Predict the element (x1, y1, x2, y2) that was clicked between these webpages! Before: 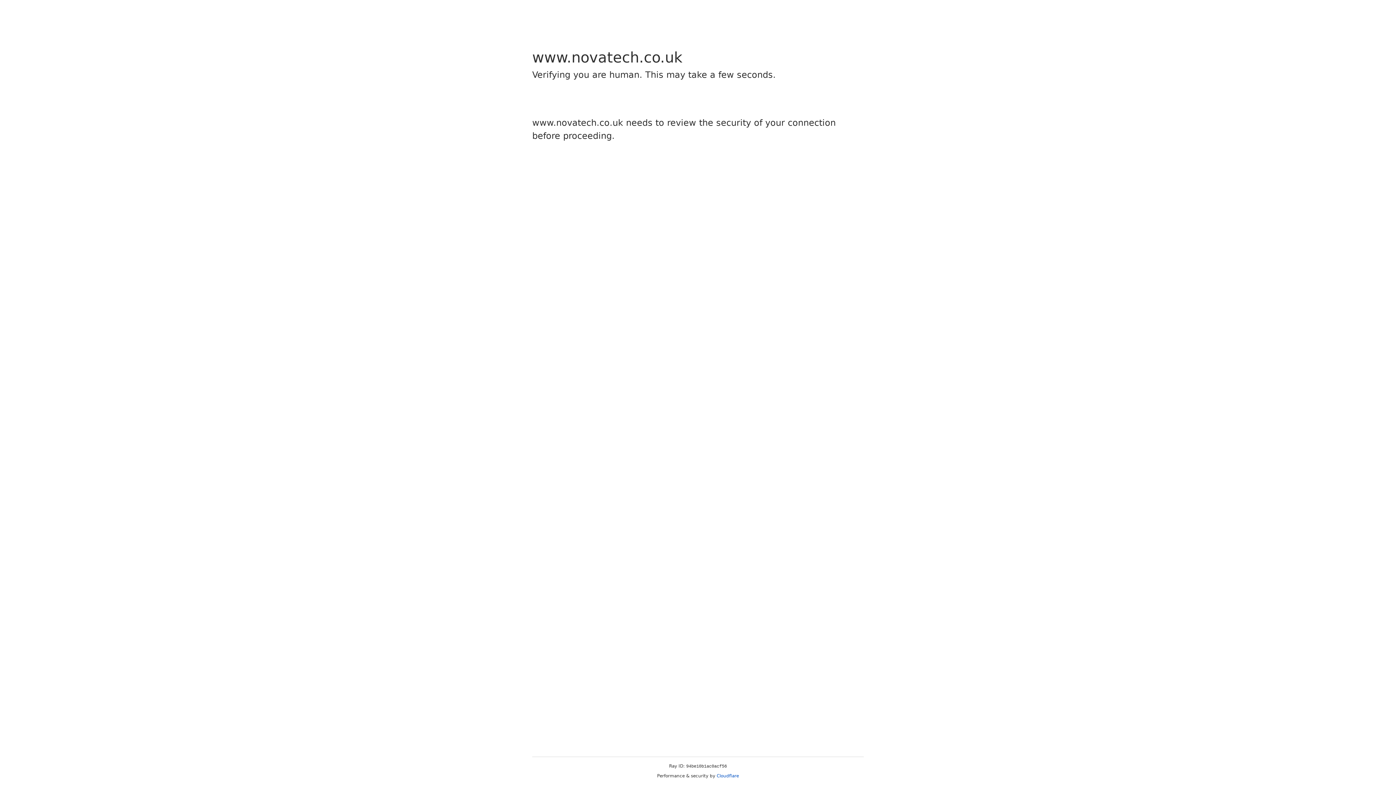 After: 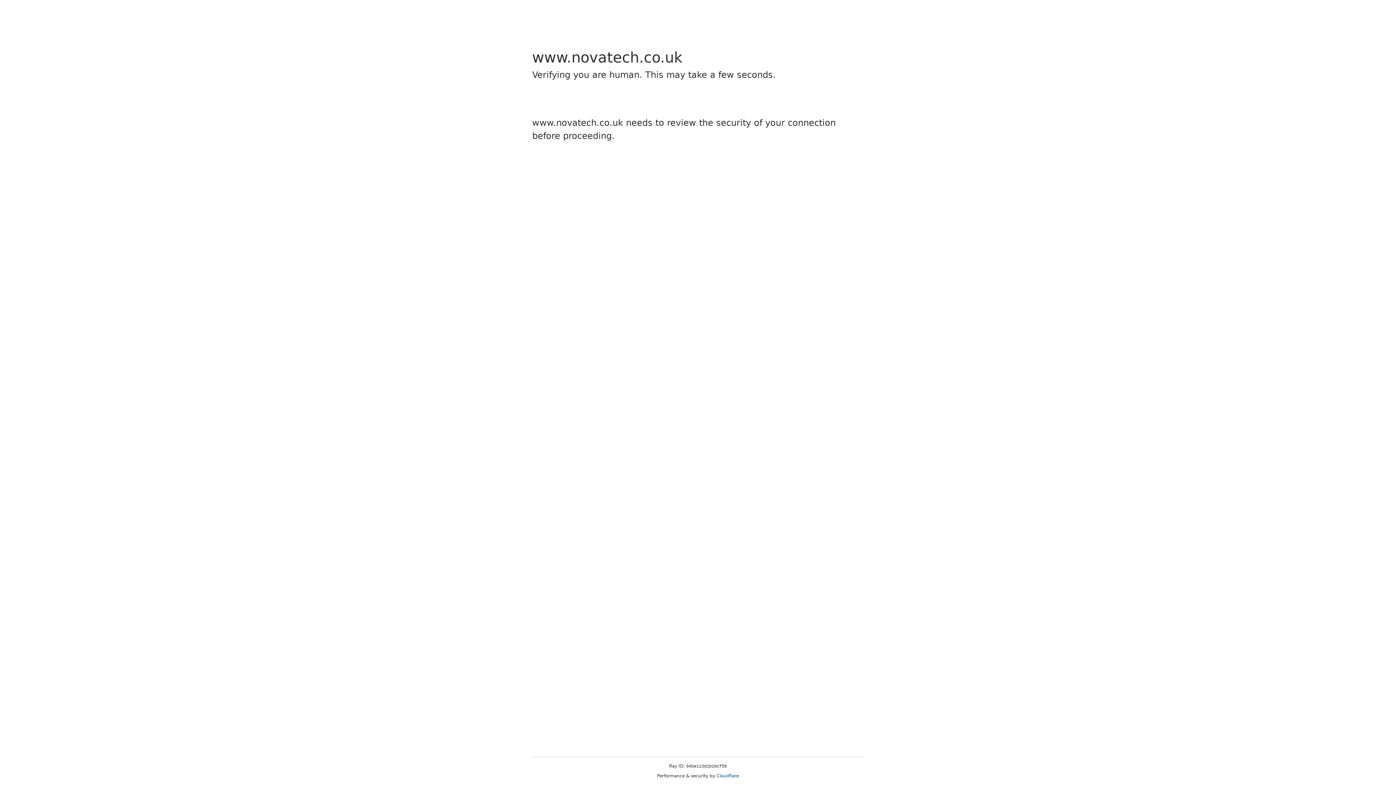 Action: bbox: (716, 773, 739, 778) label: Cloudflare